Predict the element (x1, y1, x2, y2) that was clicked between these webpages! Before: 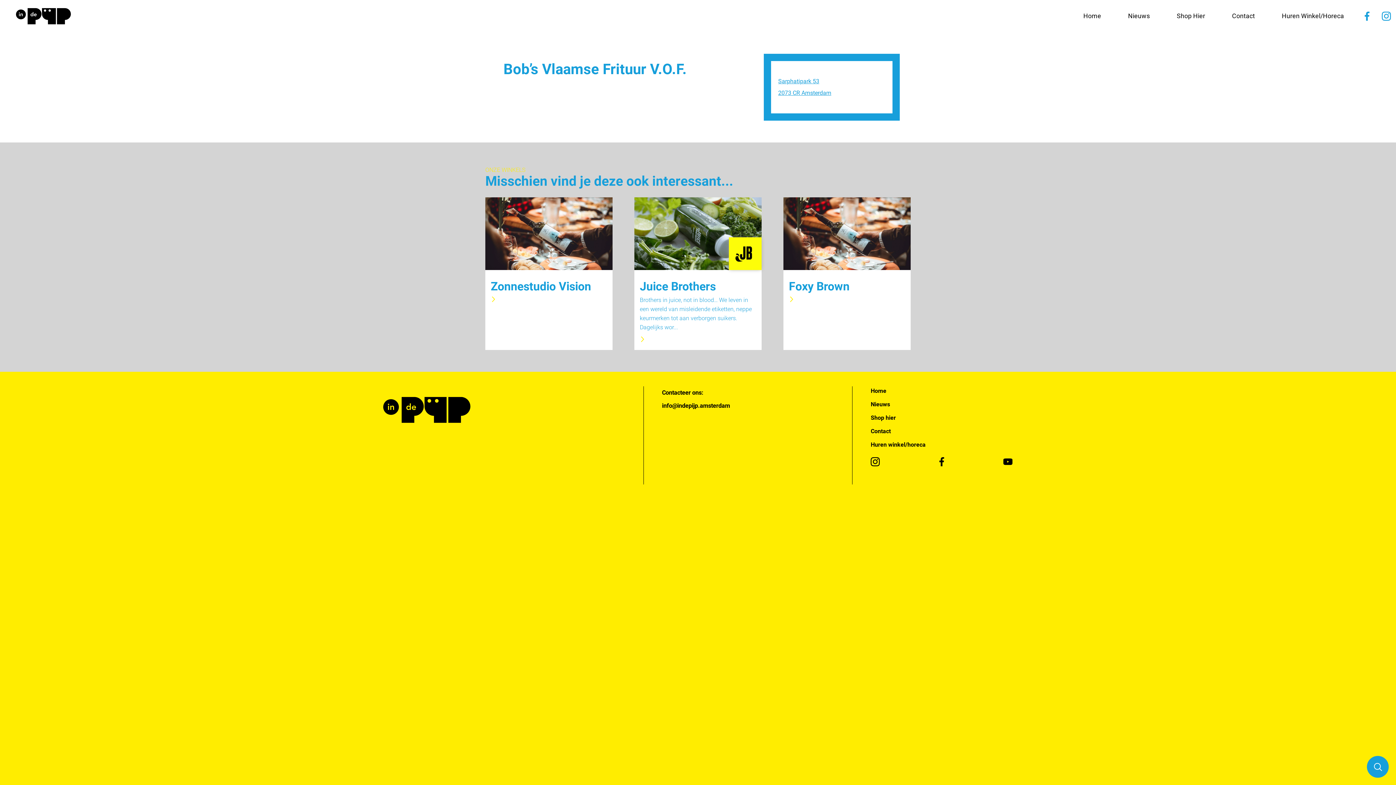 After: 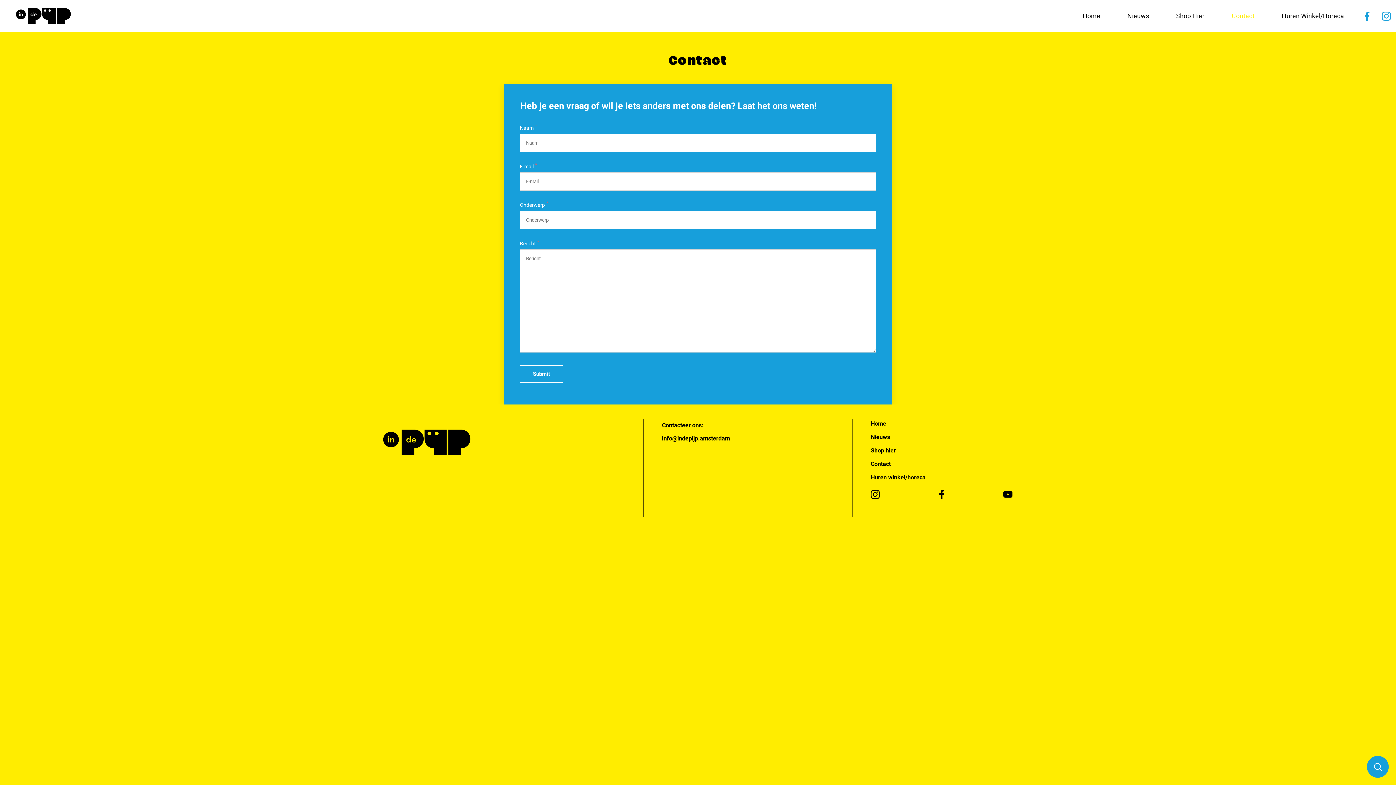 Action: label: Contact bbox: (1229, 8, 1258, 23)